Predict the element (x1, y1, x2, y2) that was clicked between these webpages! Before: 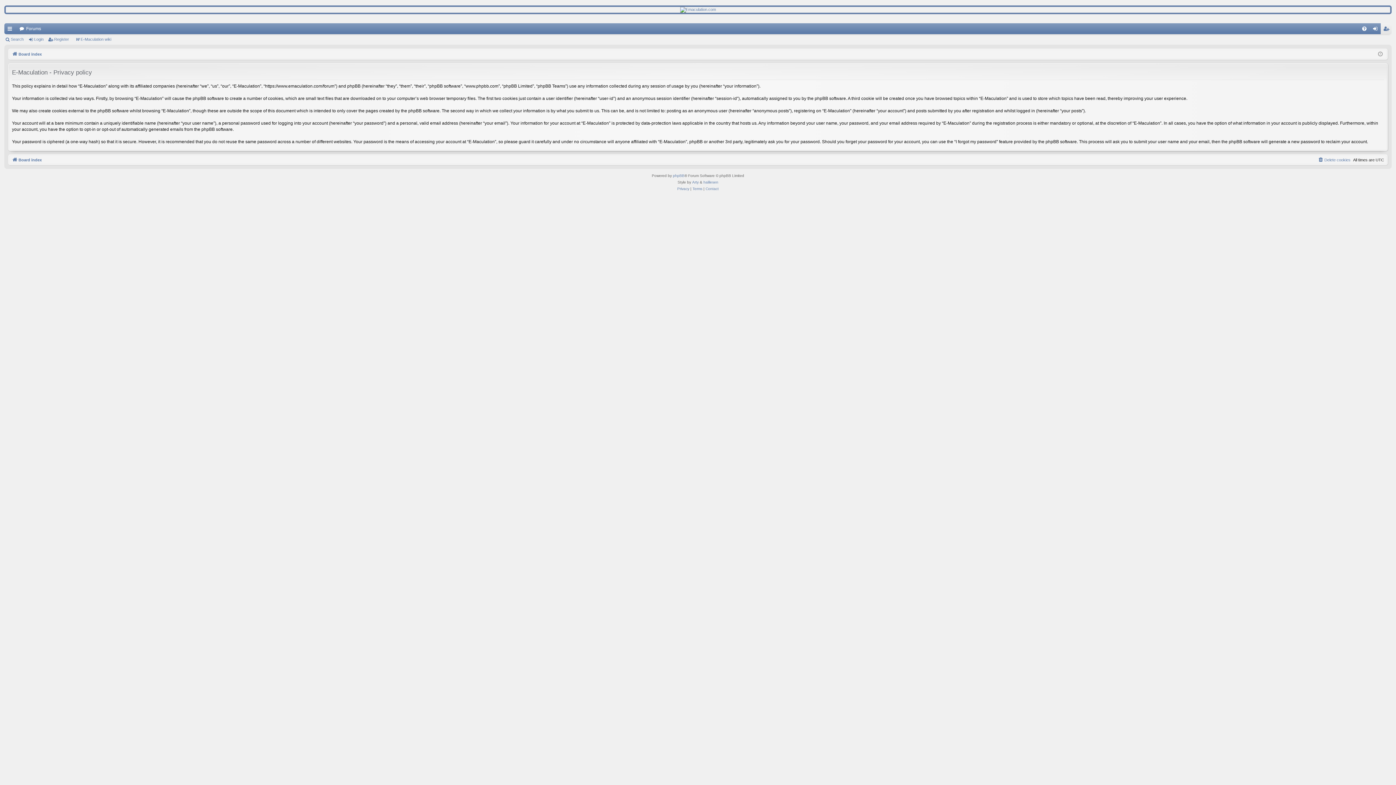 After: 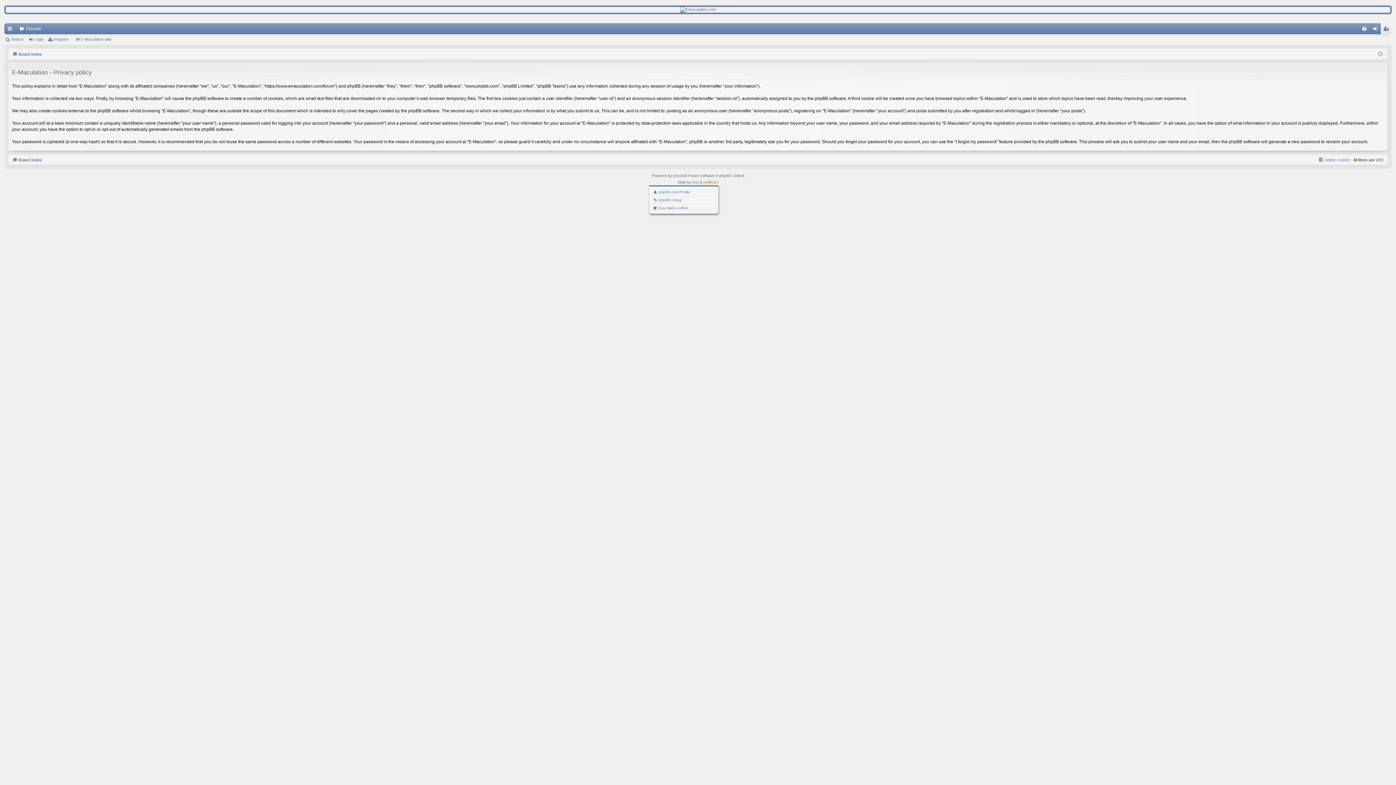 Action: bbox: (703, 179, 718, 185) label: halilesen